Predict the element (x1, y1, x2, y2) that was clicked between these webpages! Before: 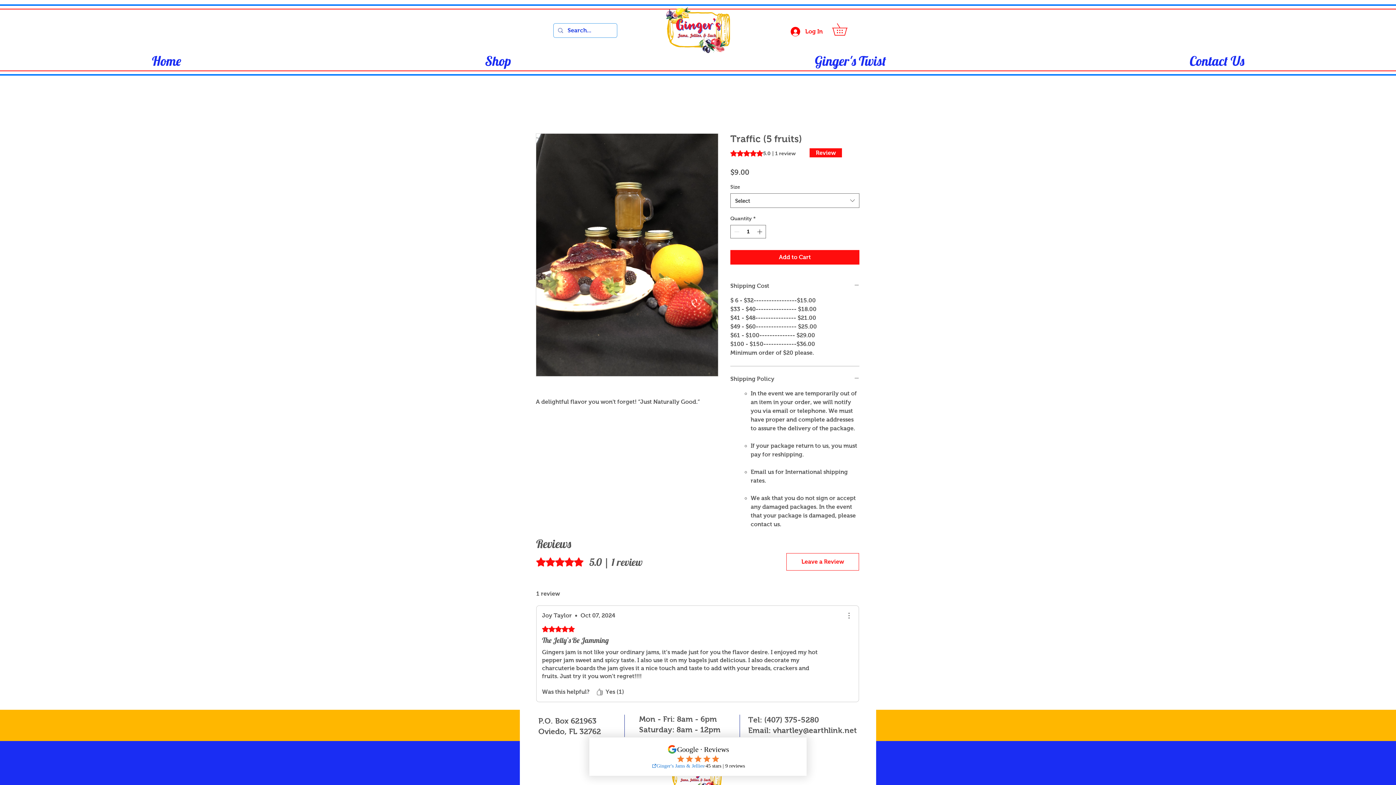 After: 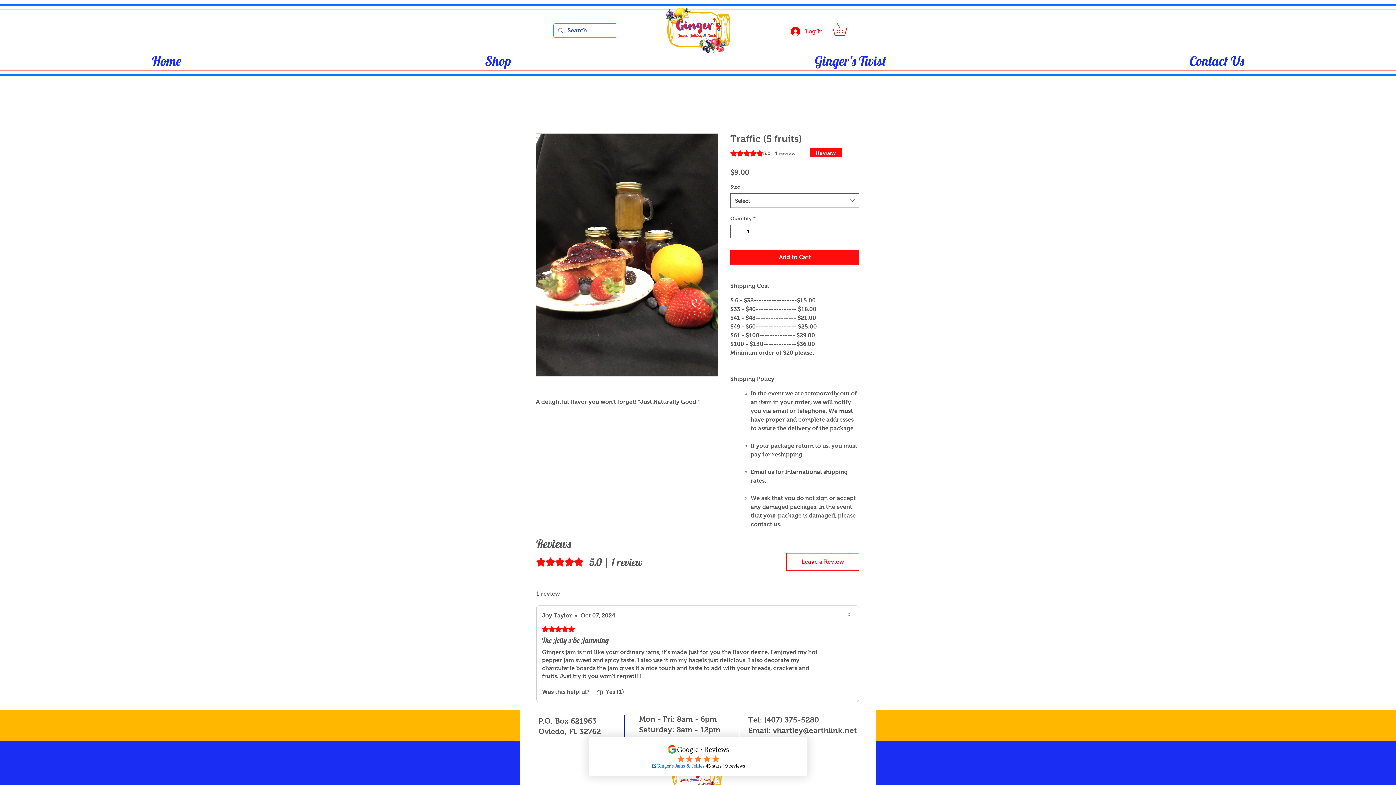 Action: bbox: (832, 23, 859, 35)